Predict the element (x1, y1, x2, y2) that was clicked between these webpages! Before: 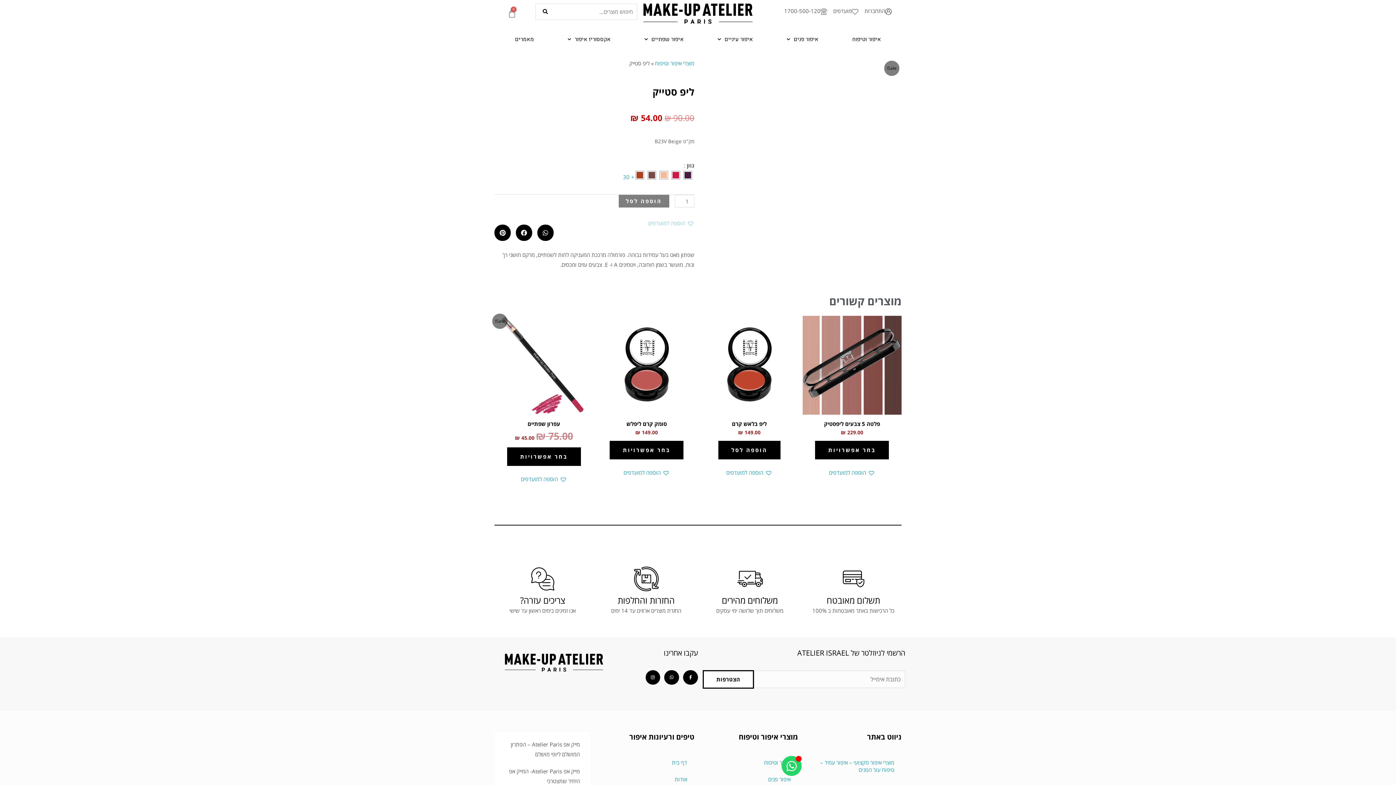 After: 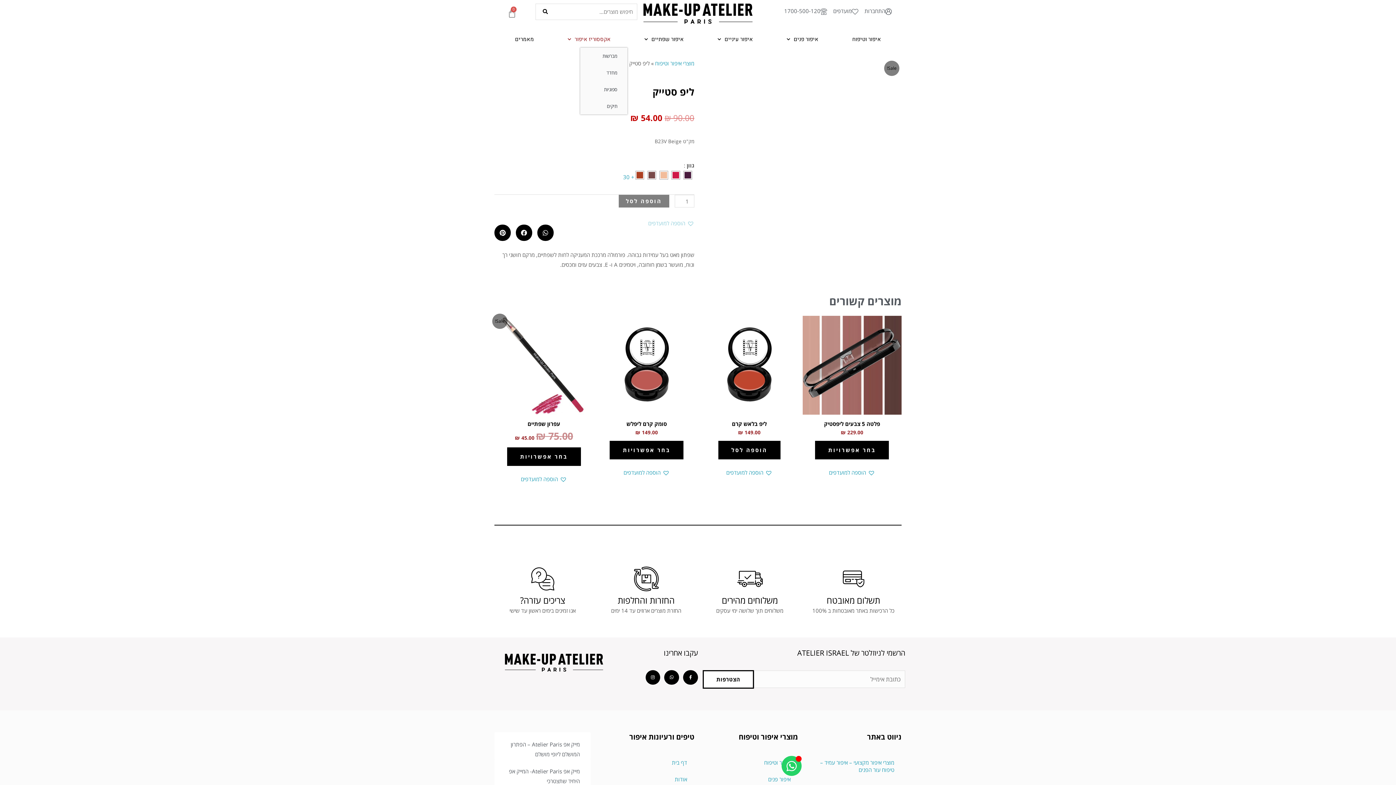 Action: bbox: (550, 30, 627, 47) label: אקססוריז איפור